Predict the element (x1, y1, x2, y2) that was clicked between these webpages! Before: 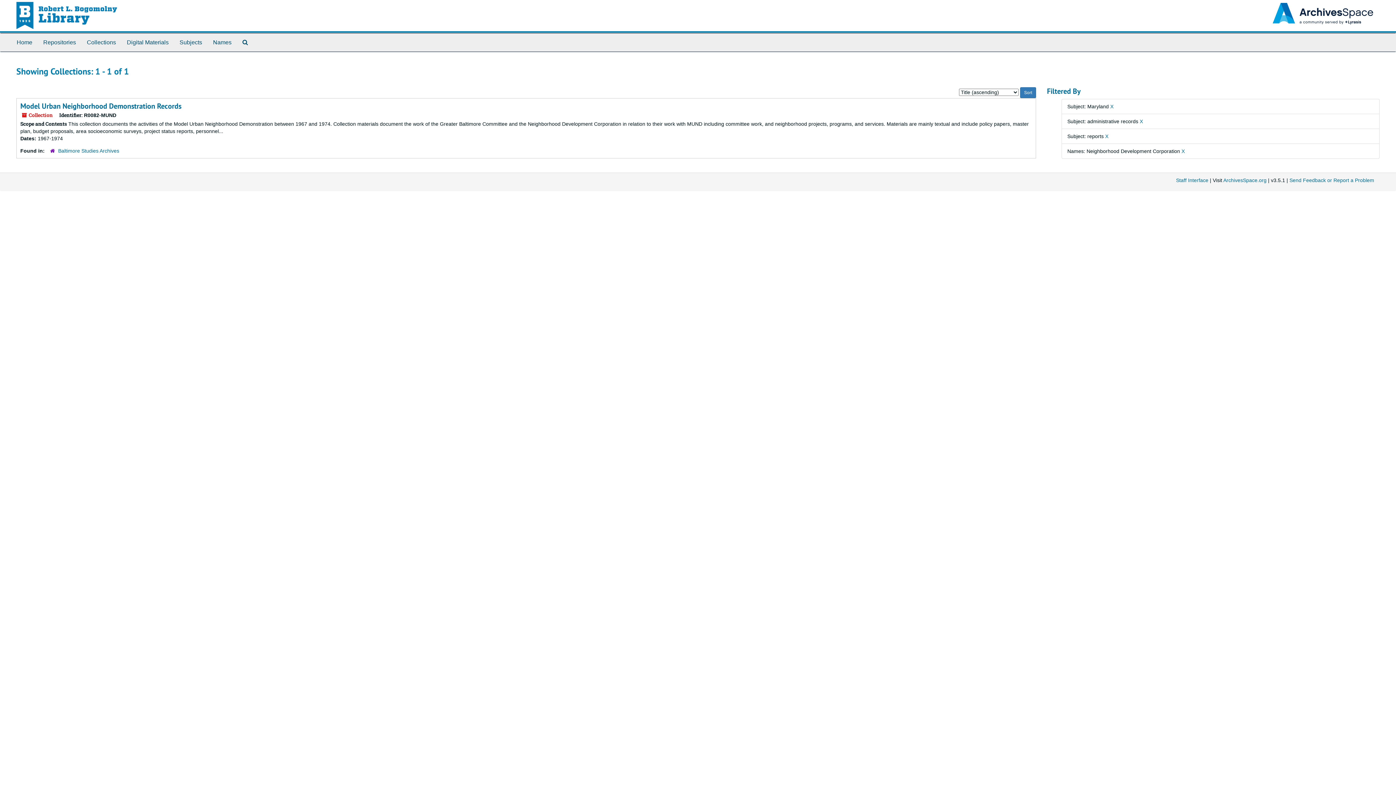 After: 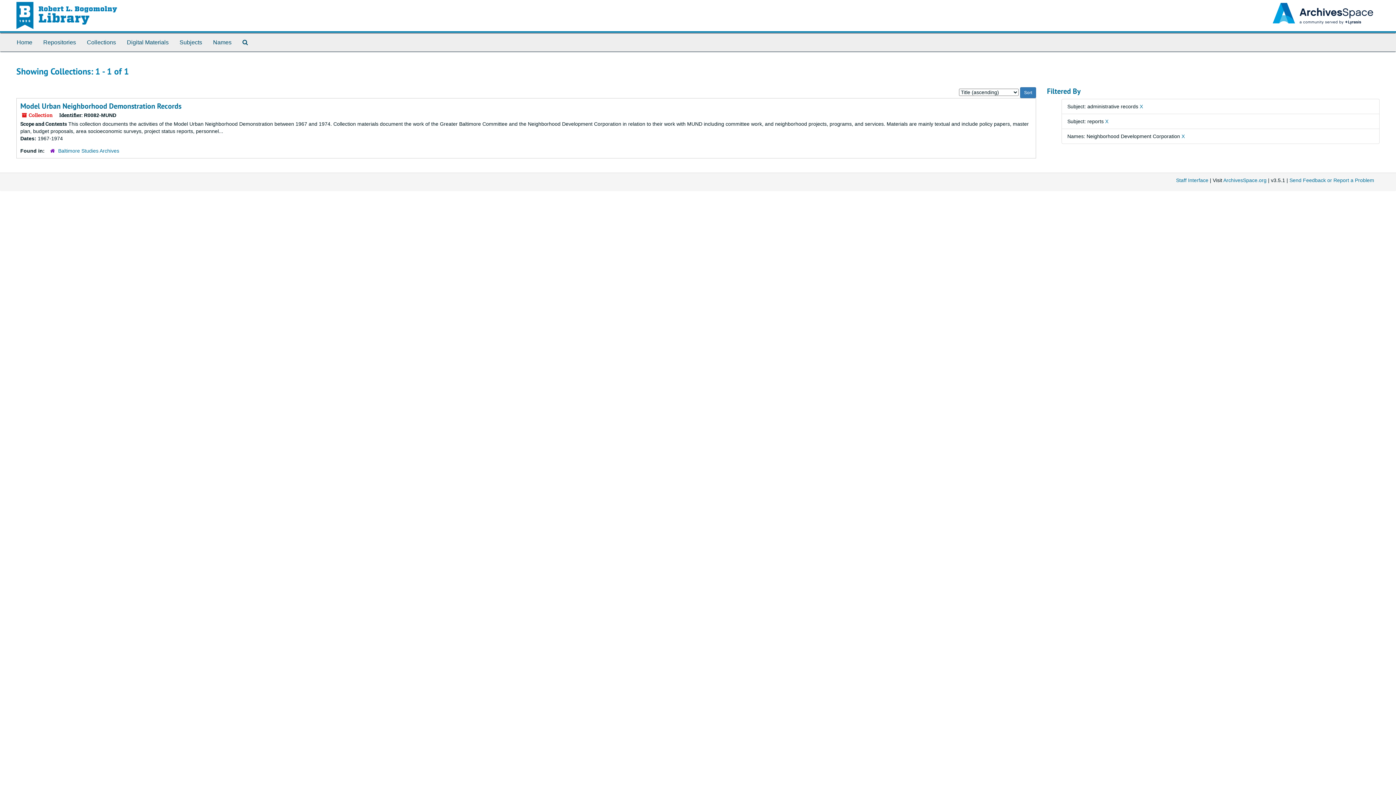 Action: label: X bbox: (1110, 103, 1113, 109)